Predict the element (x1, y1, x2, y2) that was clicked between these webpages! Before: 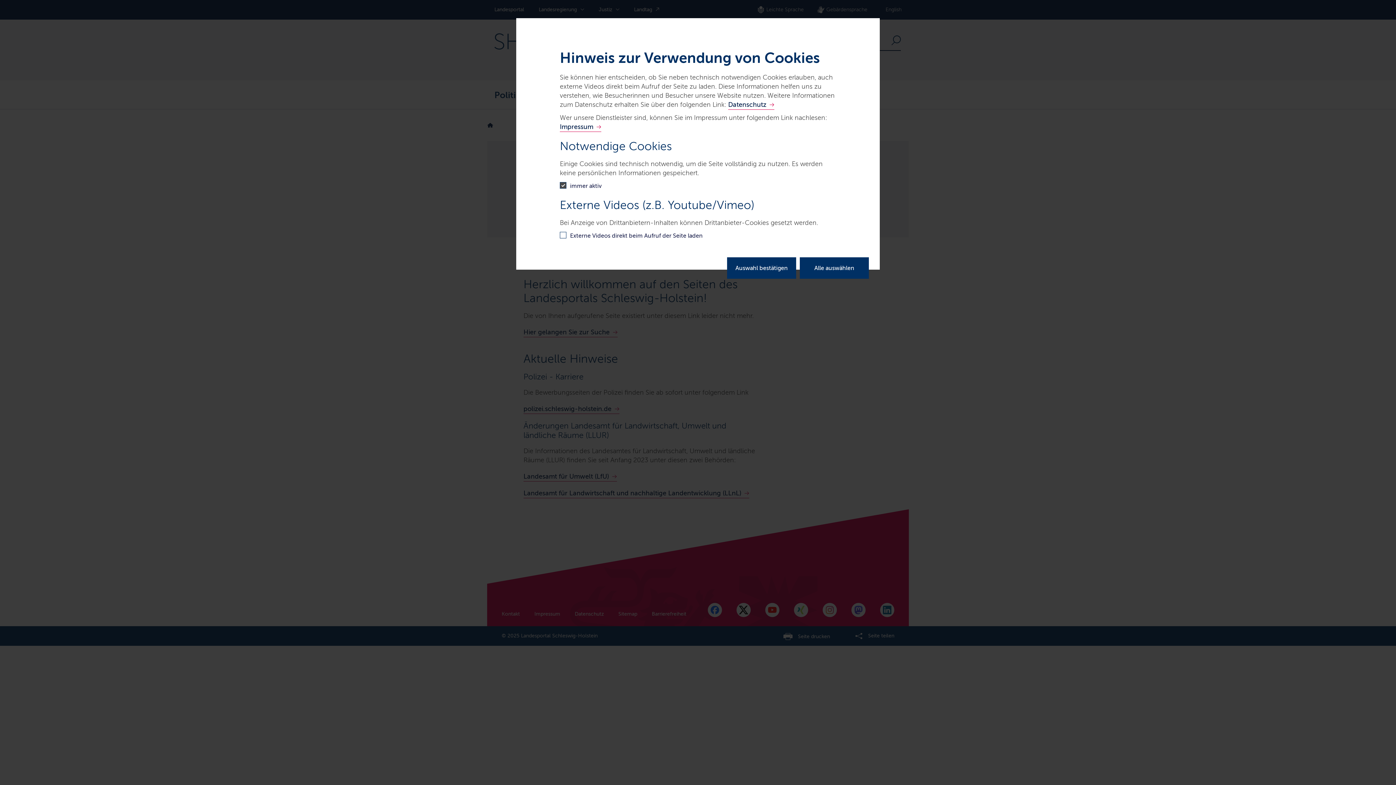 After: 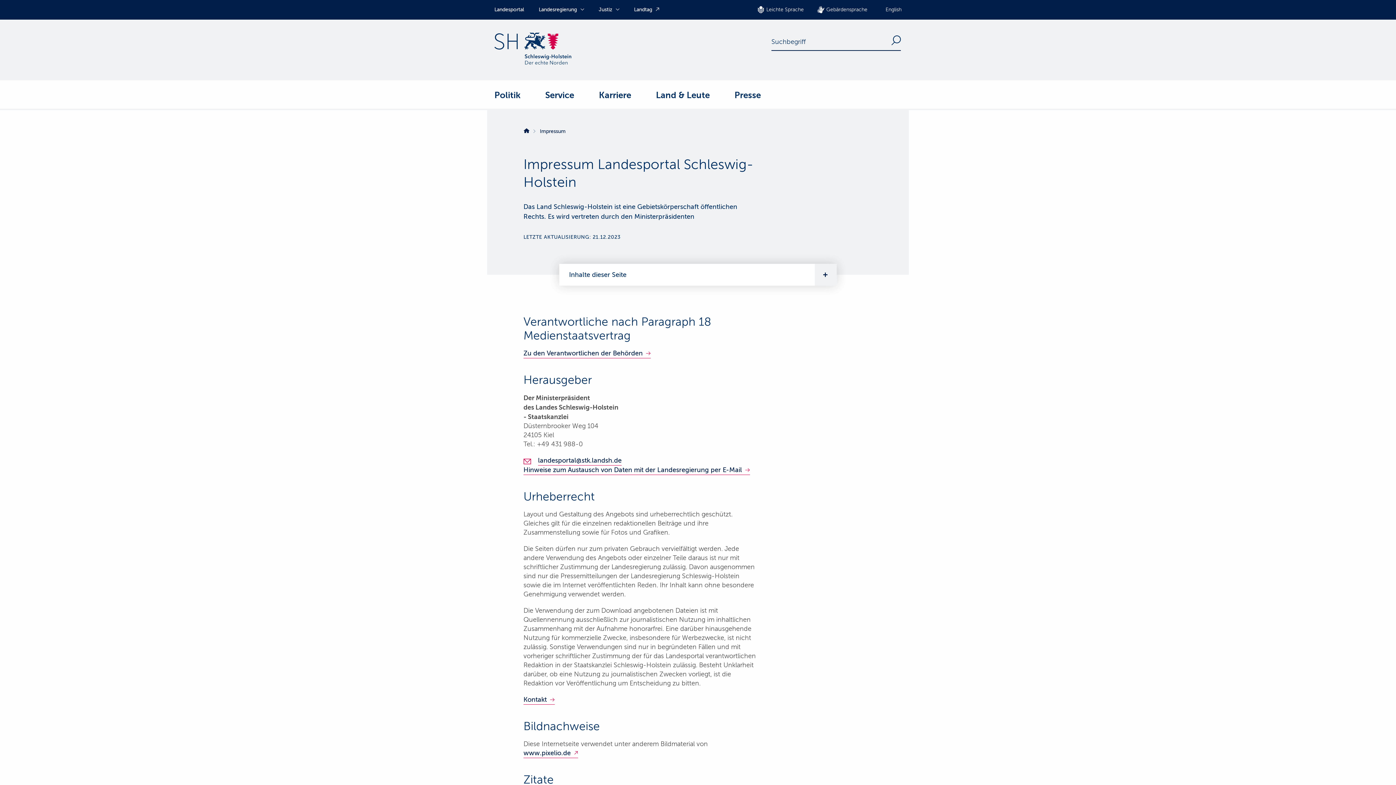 Action: bbox: (560, 122, 601, 132) label: Impressum